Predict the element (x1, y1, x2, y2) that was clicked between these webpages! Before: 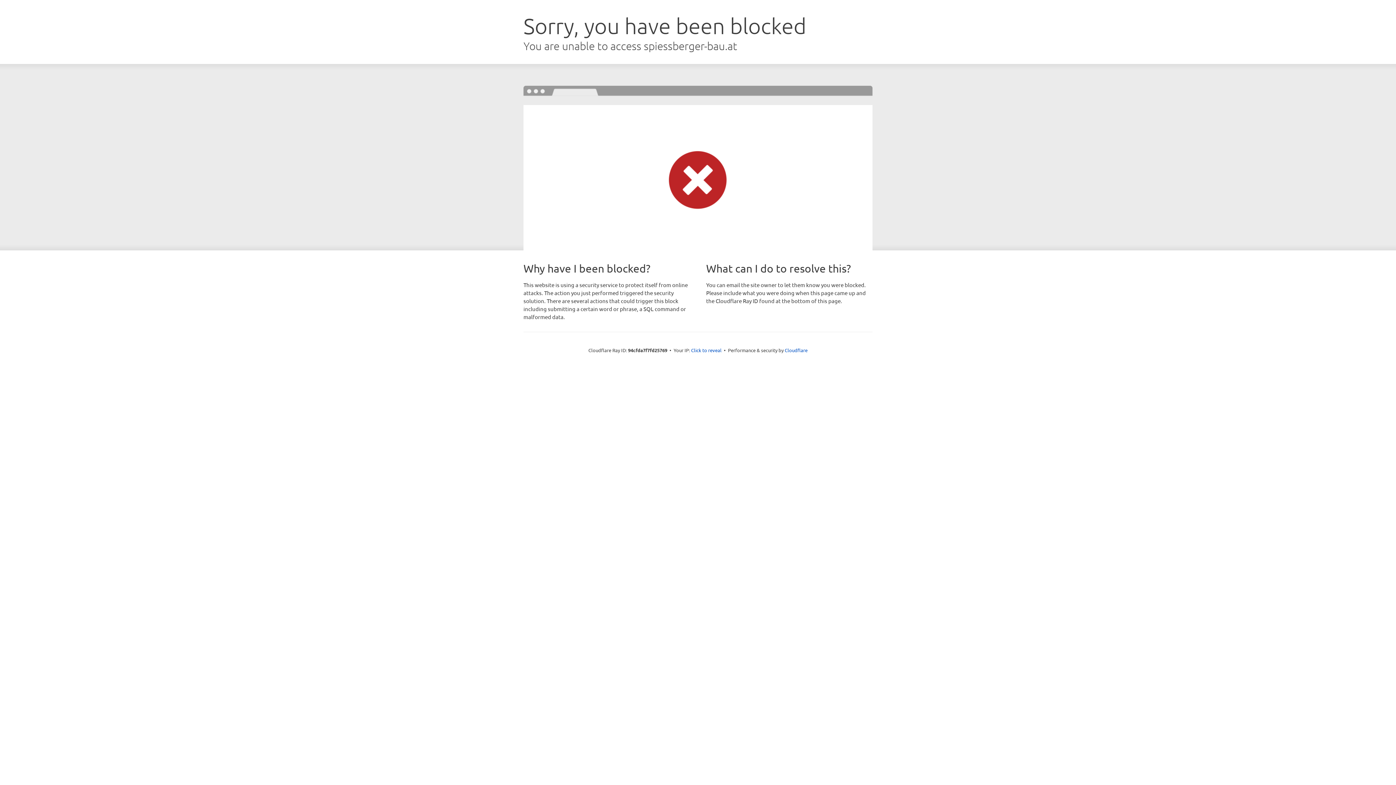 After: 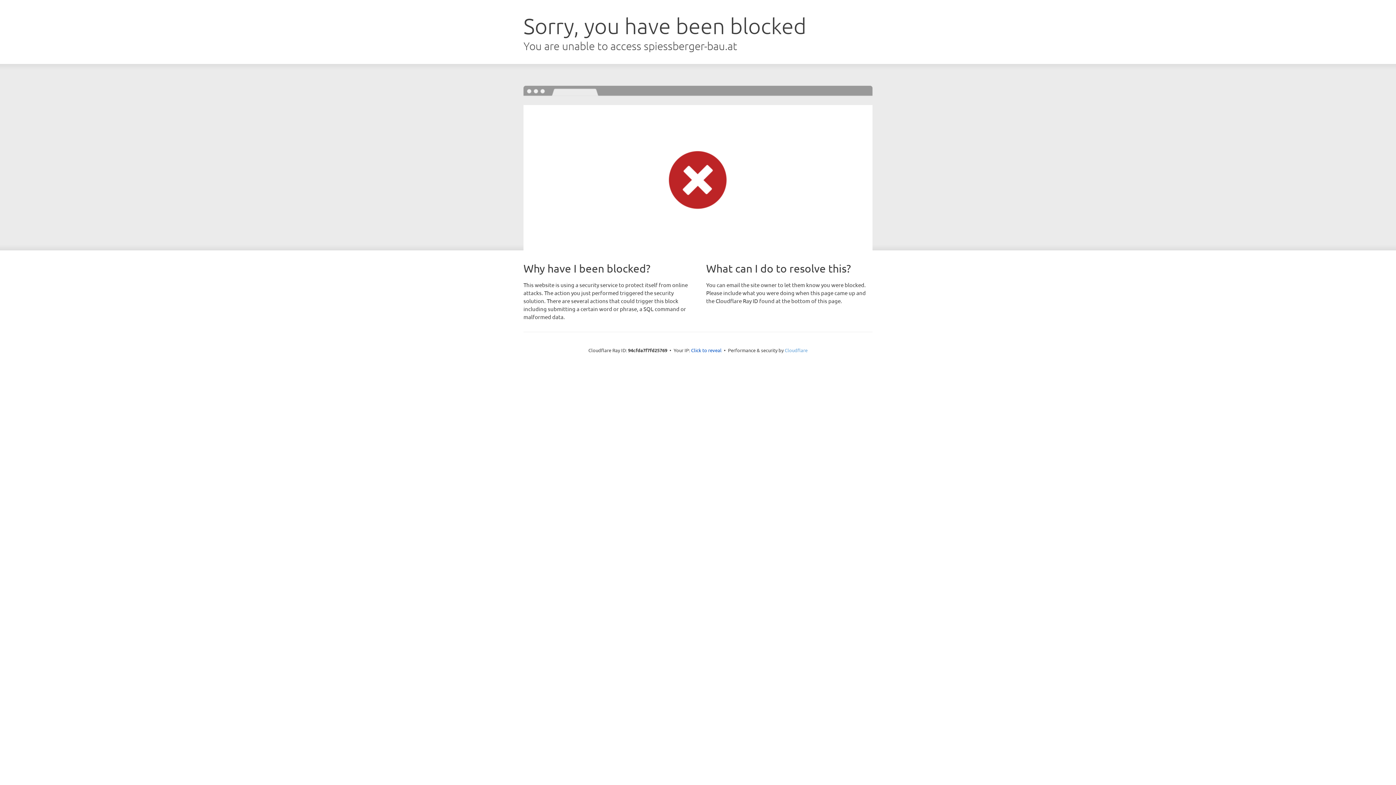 Action: label: Cloudflare bbox: (784, 347, 807, 353)